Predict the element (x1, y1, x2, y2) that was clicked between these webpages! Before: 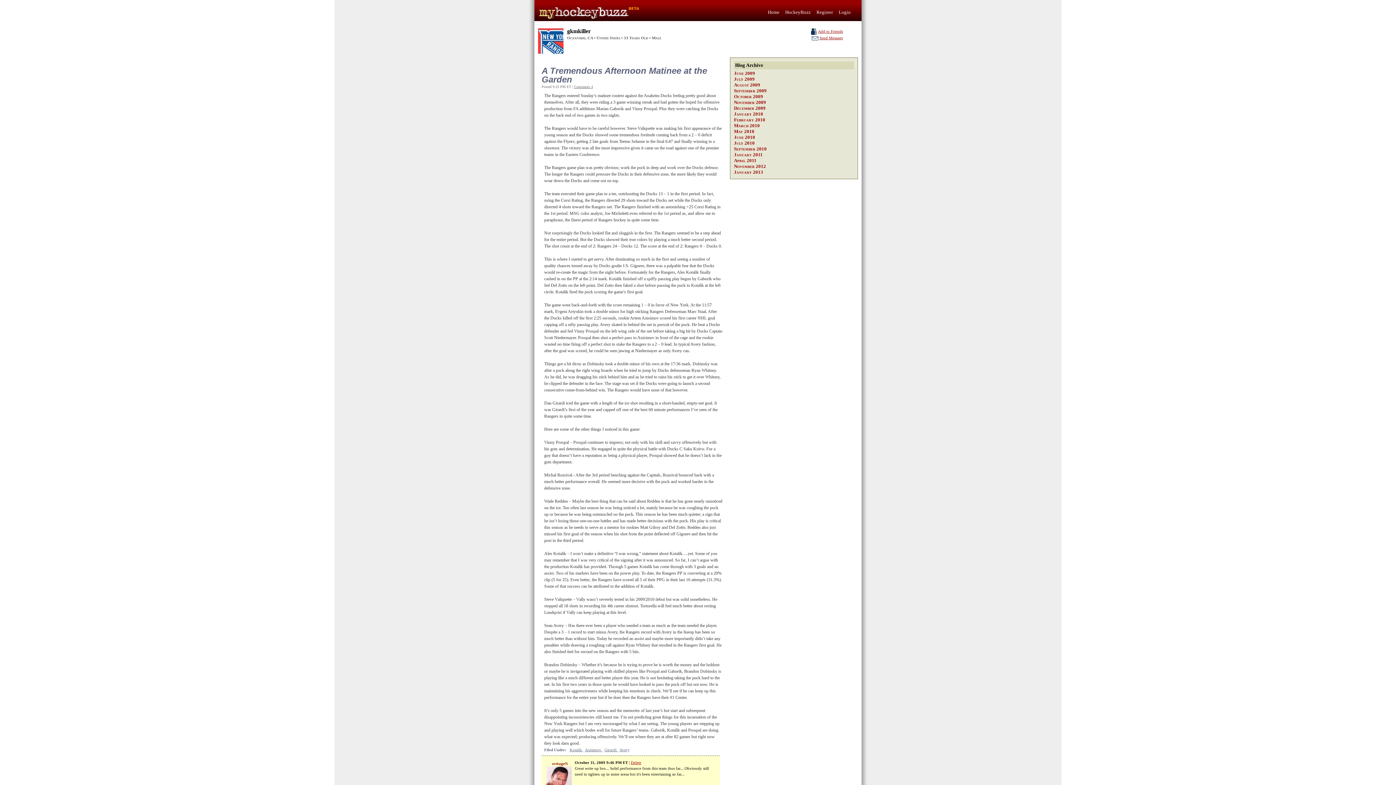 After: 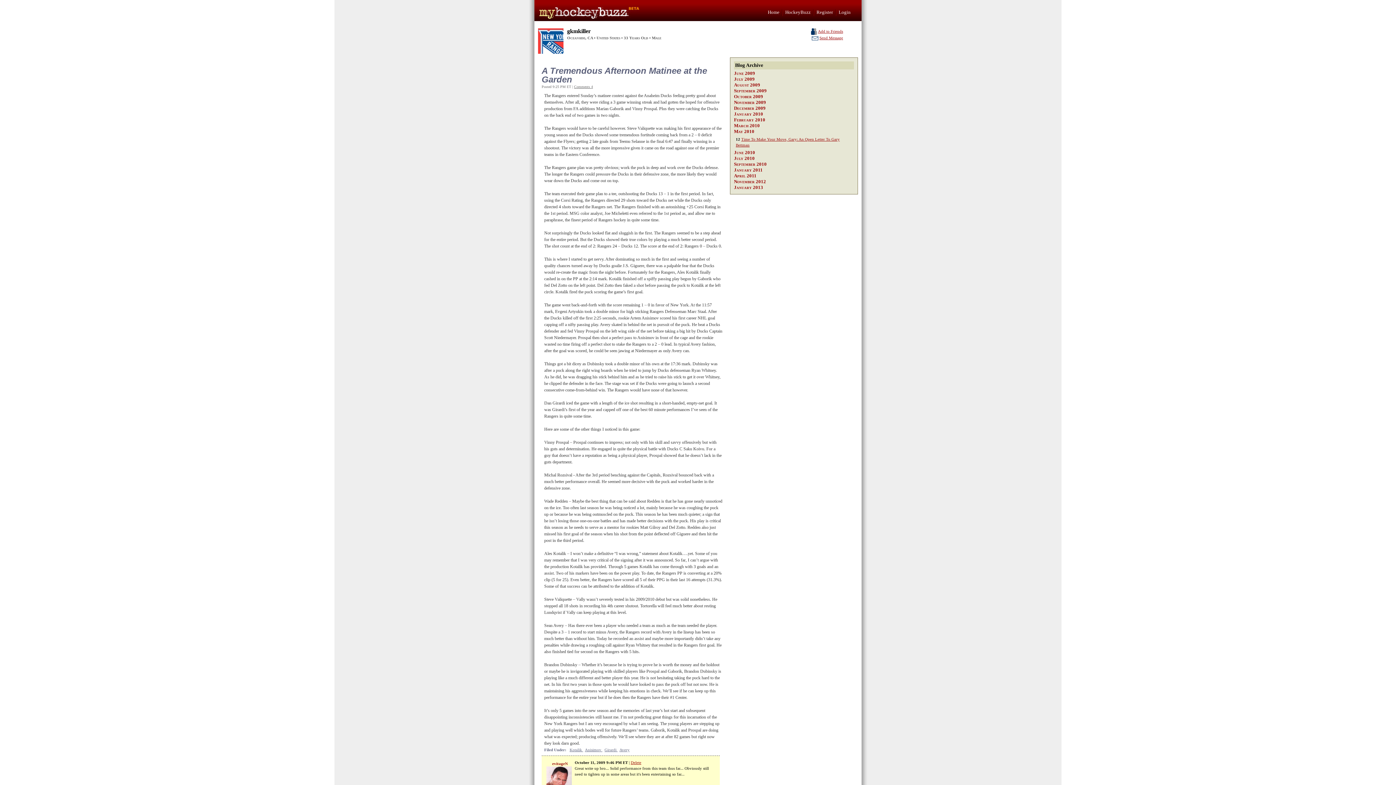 Action: label: May 2010 bbox: (734, 128, 754, 134)